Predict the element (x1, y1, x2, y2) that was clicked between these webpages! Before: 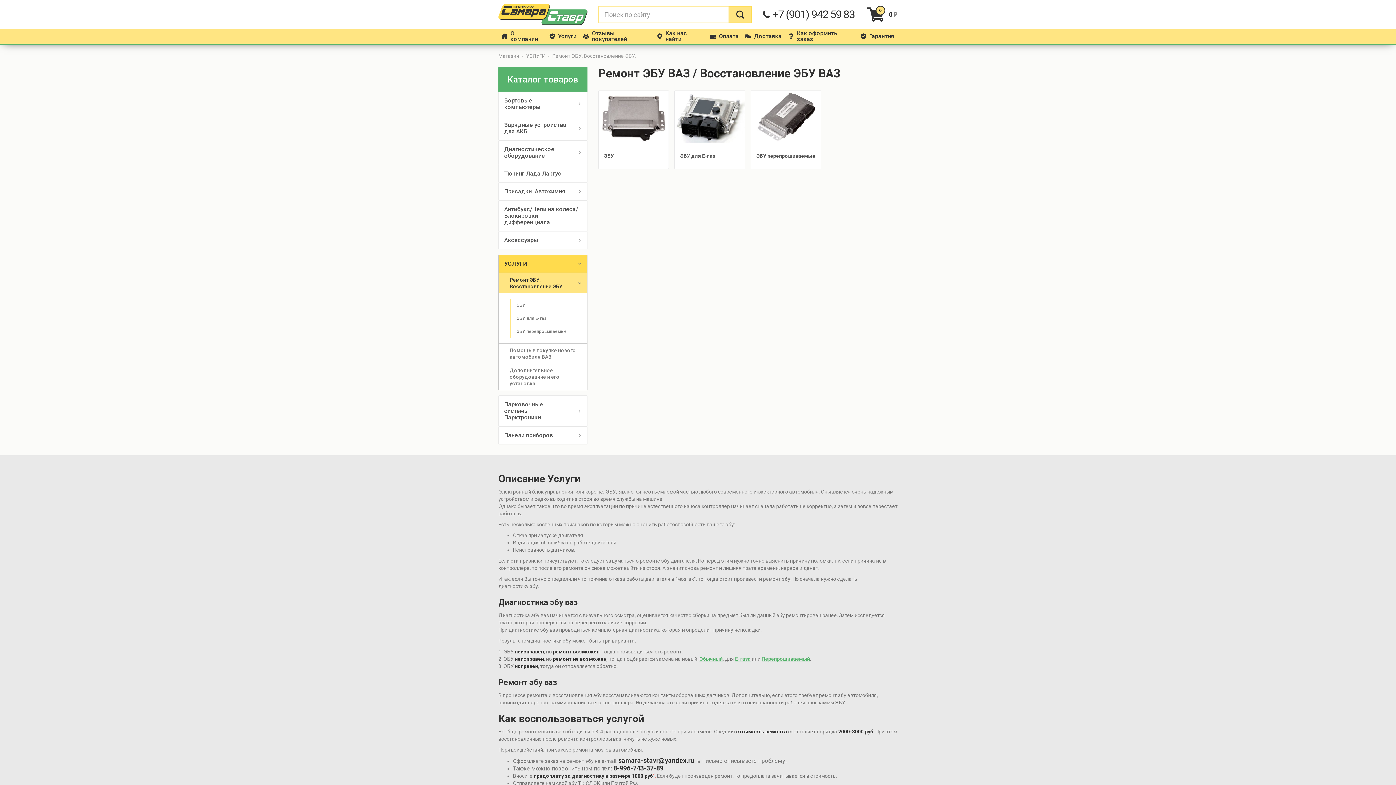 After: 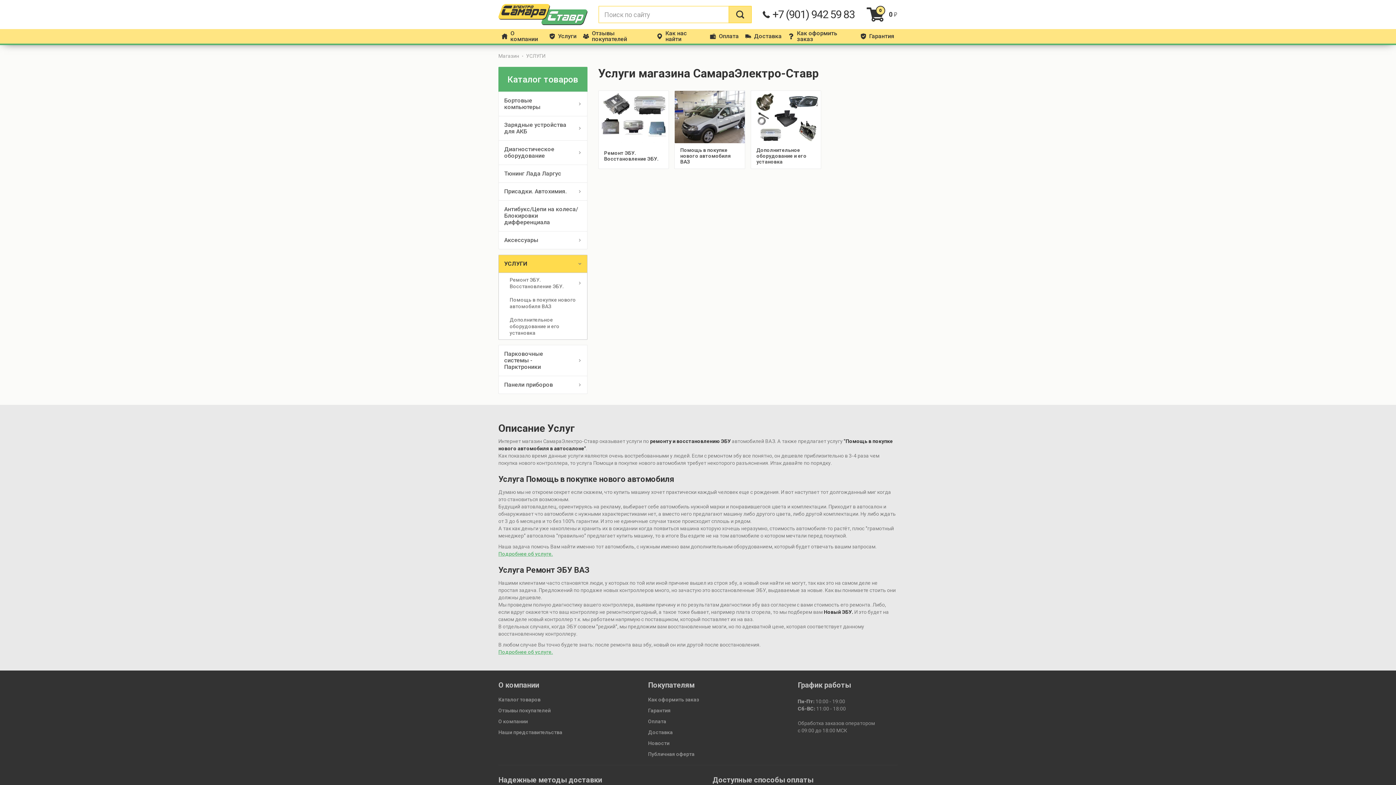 Action: bbox: (526, 52, 545, 59) label: УСЛУГИ